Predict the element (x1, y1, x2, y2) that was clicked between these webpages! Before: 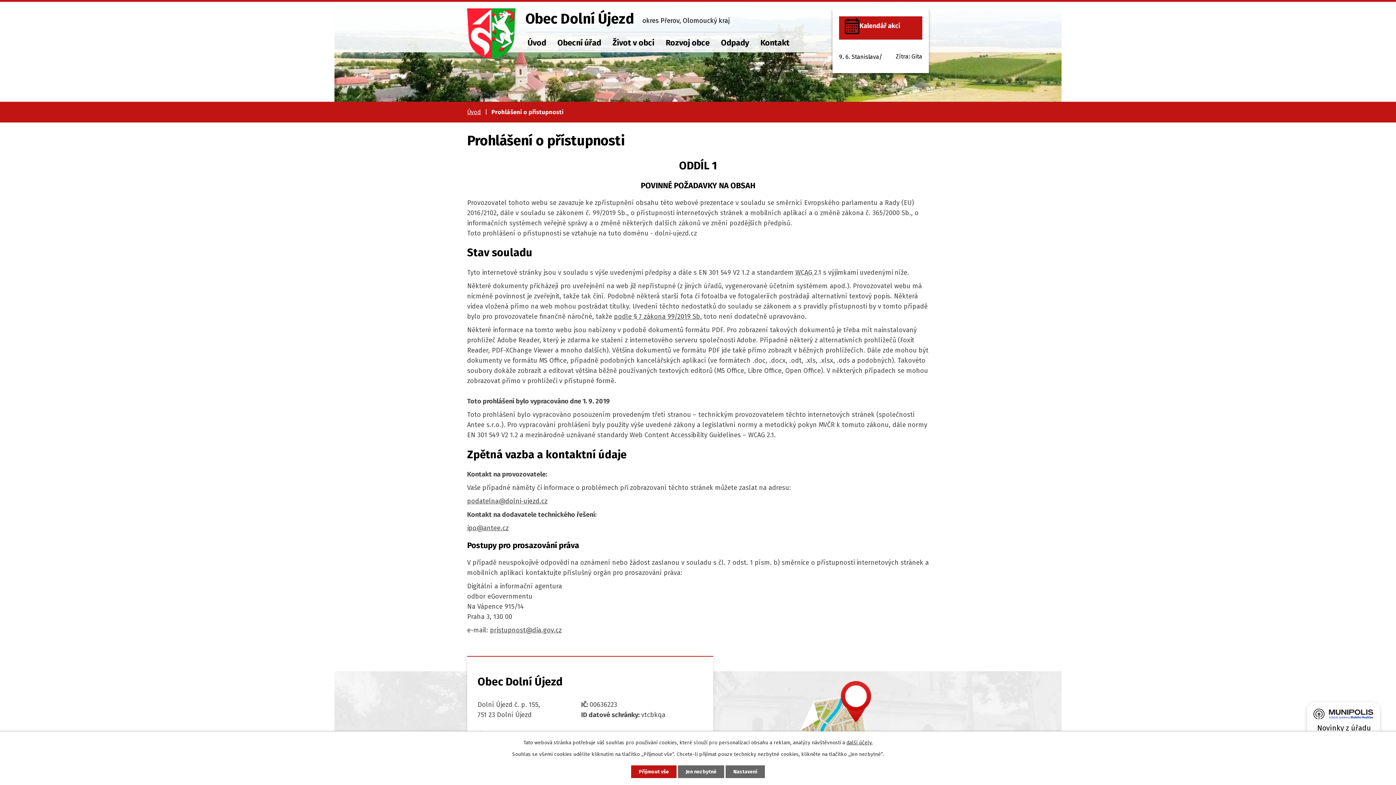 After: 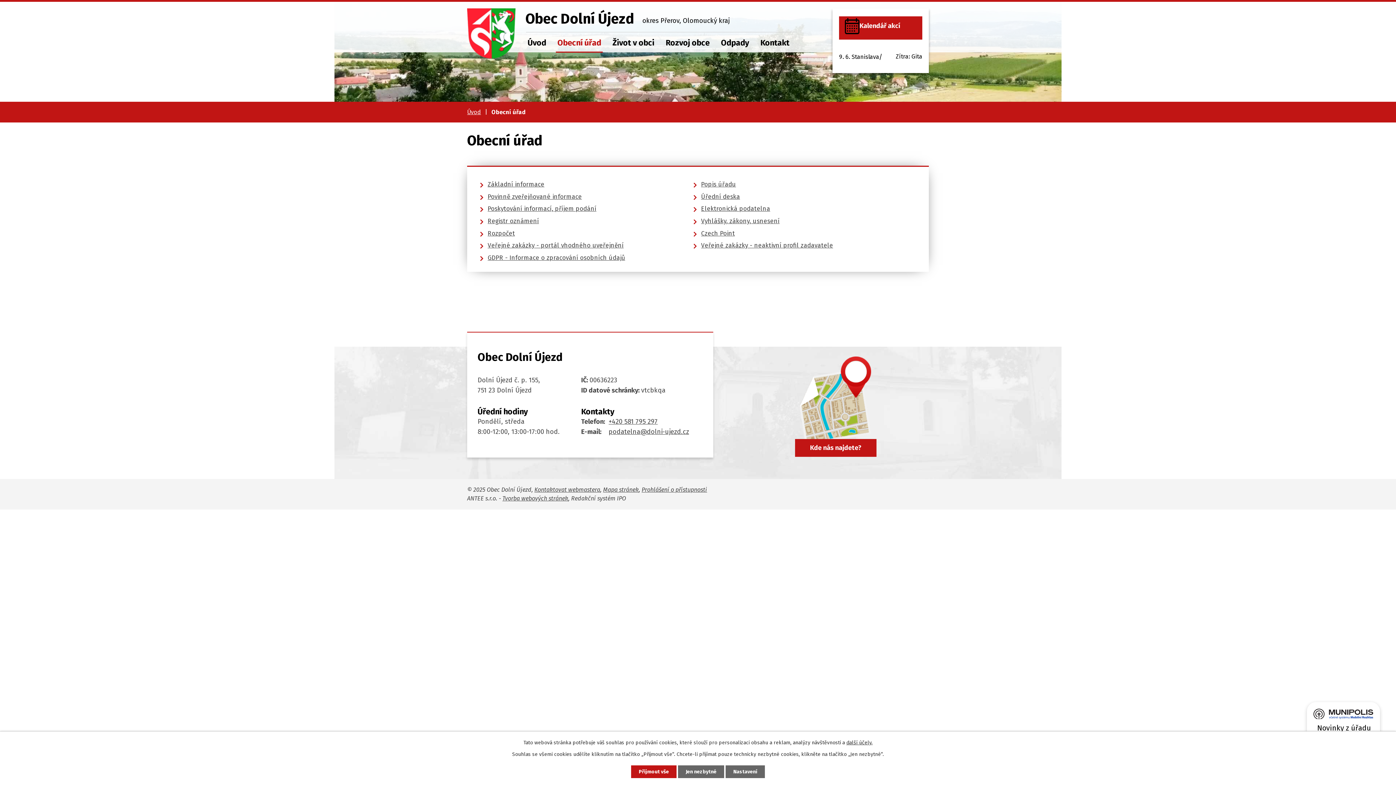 Action: bbox: (556, 32, 602, 52) label: Obecní úřad